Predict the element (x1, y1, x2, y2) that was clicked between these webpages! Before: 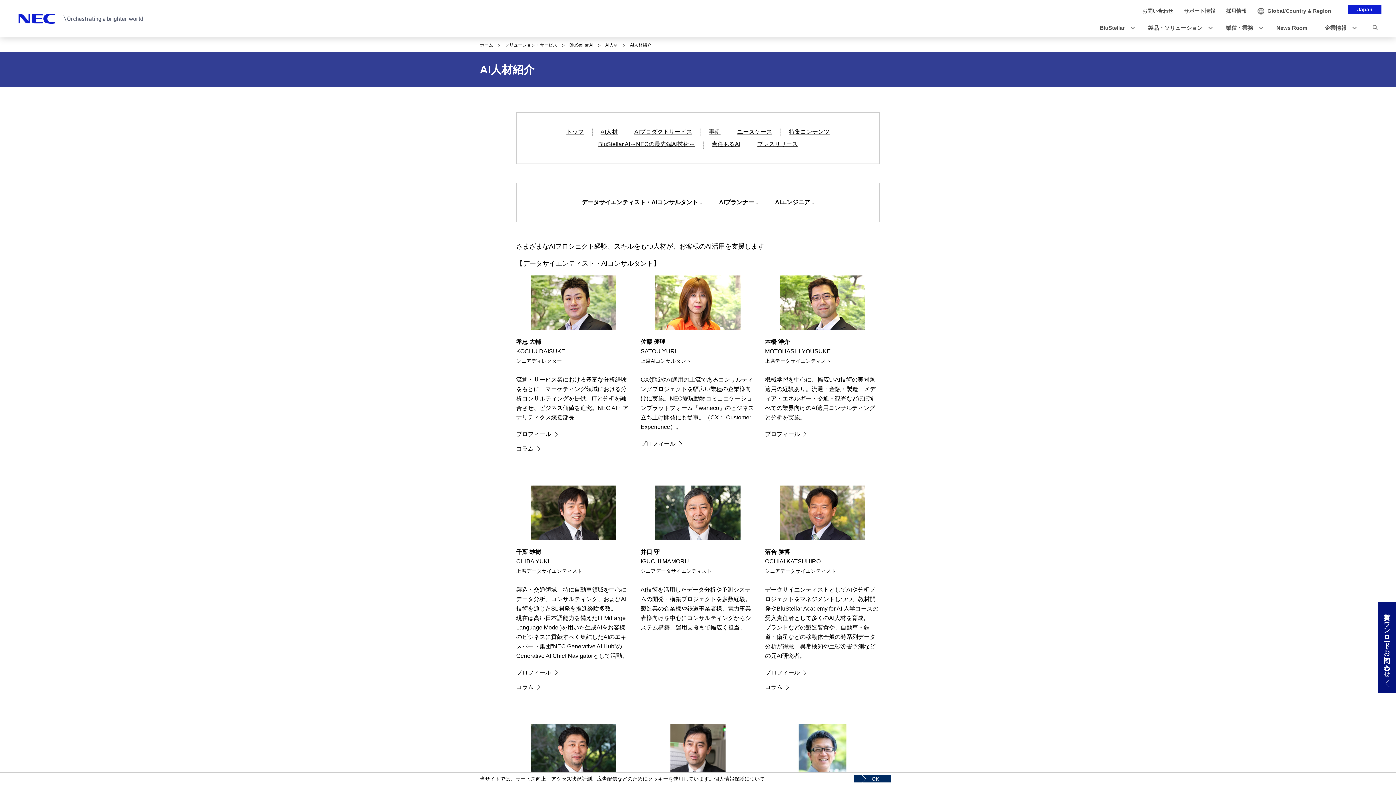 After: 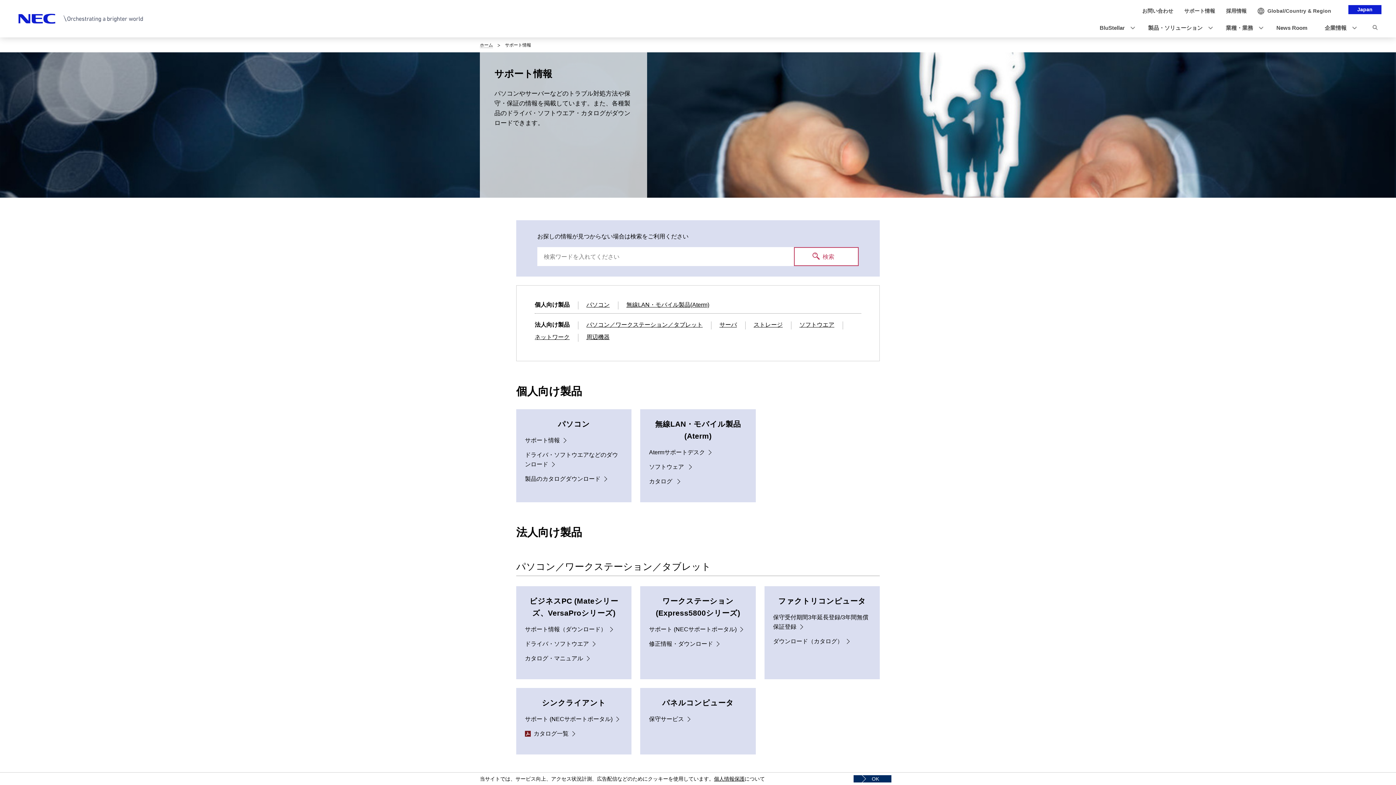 Action: bbox: (1184, 7, 1215, 14) label: サポート情報